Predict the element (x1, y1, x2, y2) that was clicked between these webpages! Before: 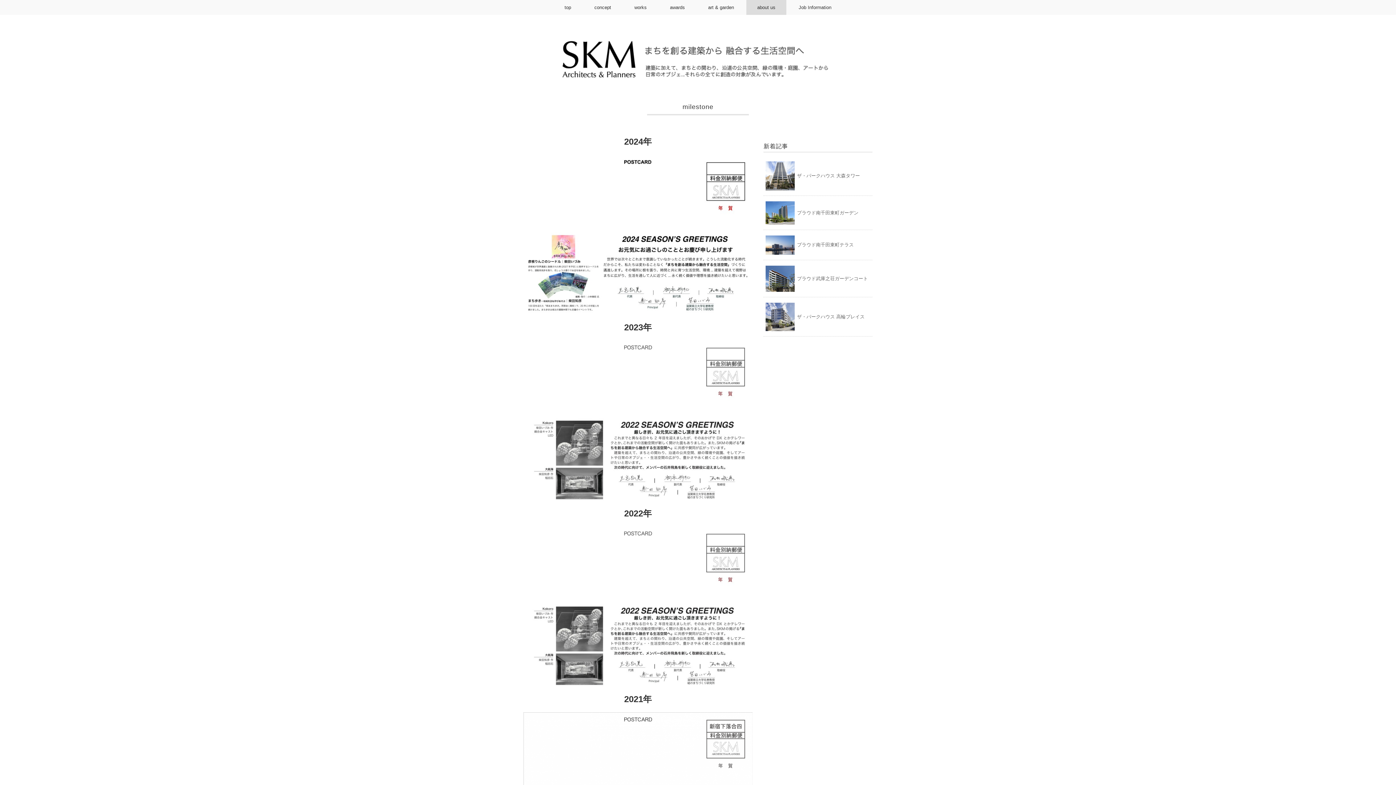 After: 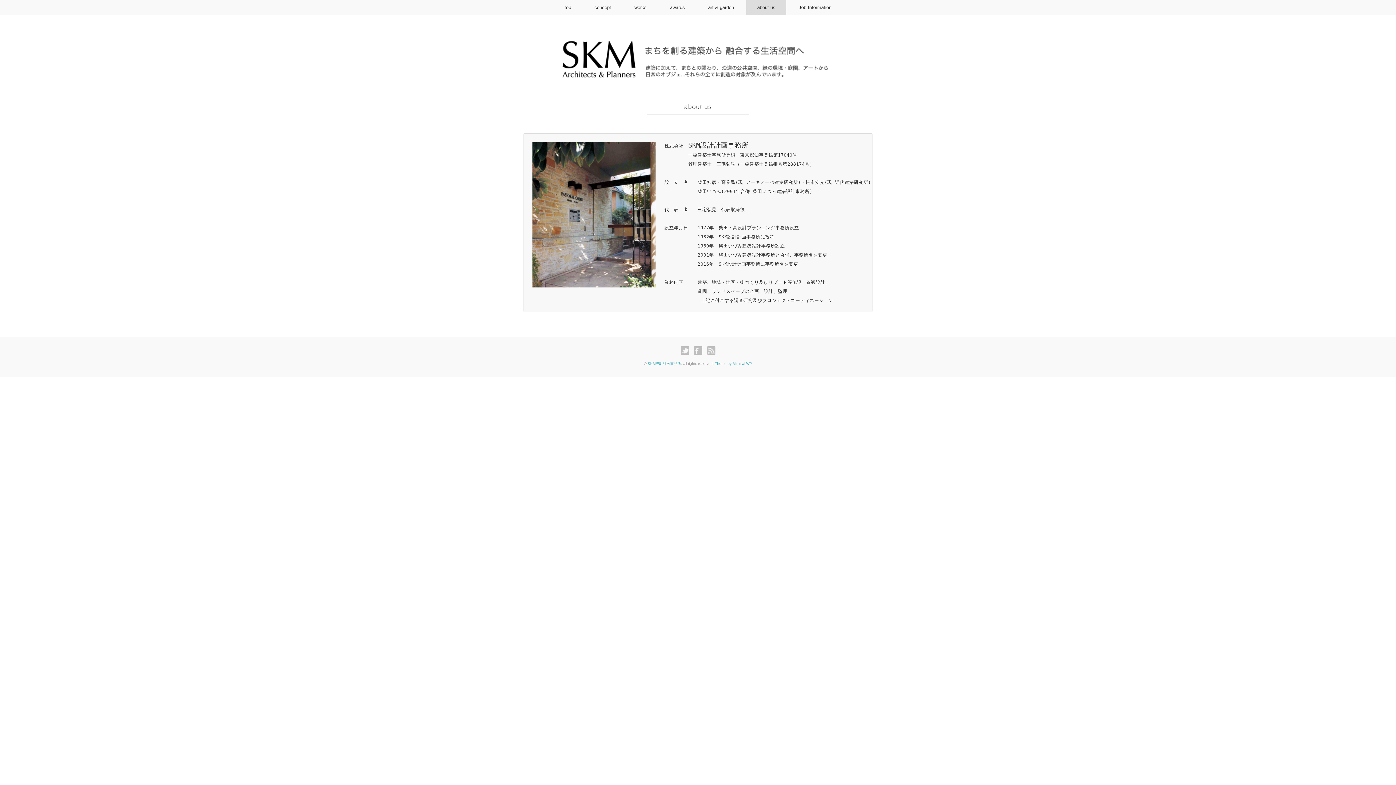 Action: label: about us bbox: (746, 0, 786, 14)